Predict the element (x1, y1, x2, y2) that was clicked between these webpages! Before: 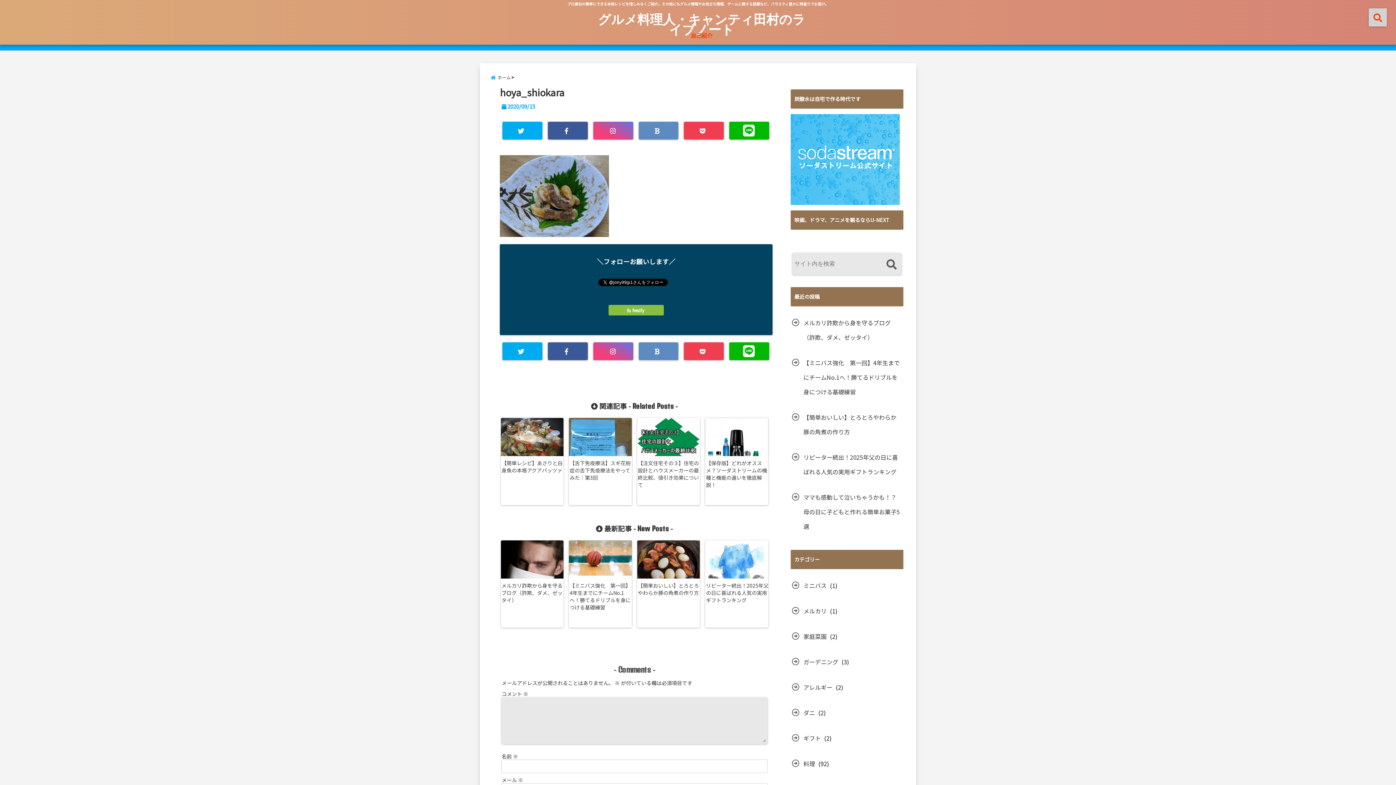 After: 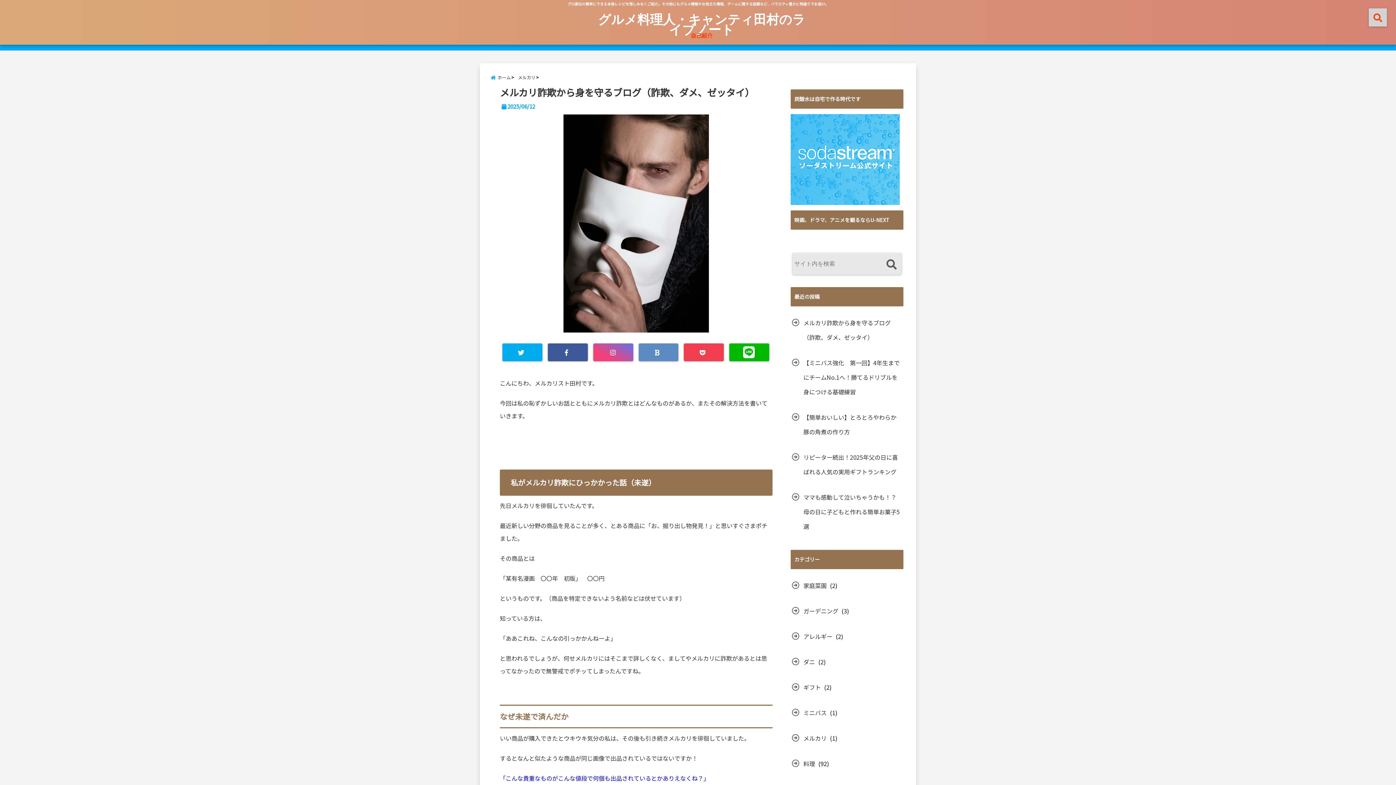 Action: label: メルカリ詐欺から身を守るブログ（詐欺、ダメ、ゼッタイ） bbox: (500, 581, 565, 604)